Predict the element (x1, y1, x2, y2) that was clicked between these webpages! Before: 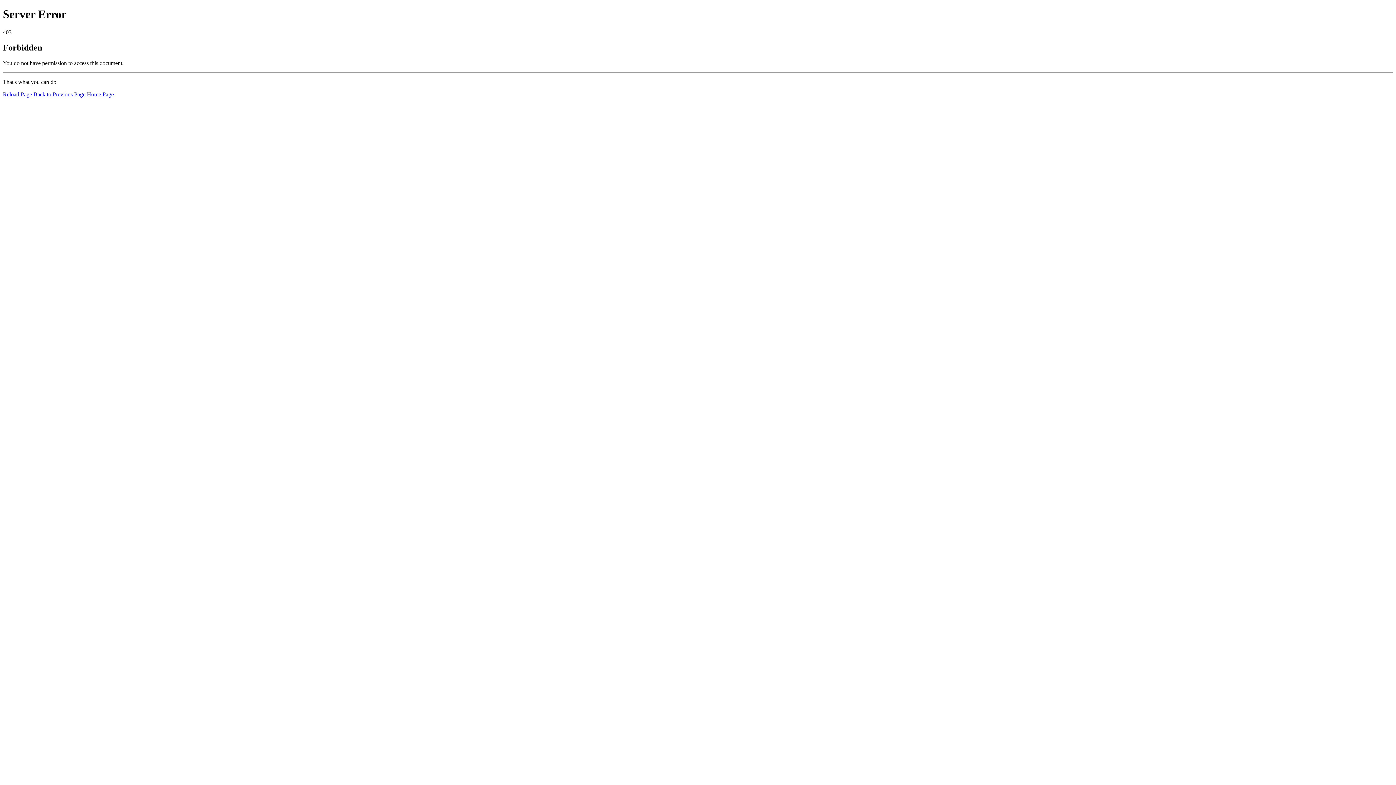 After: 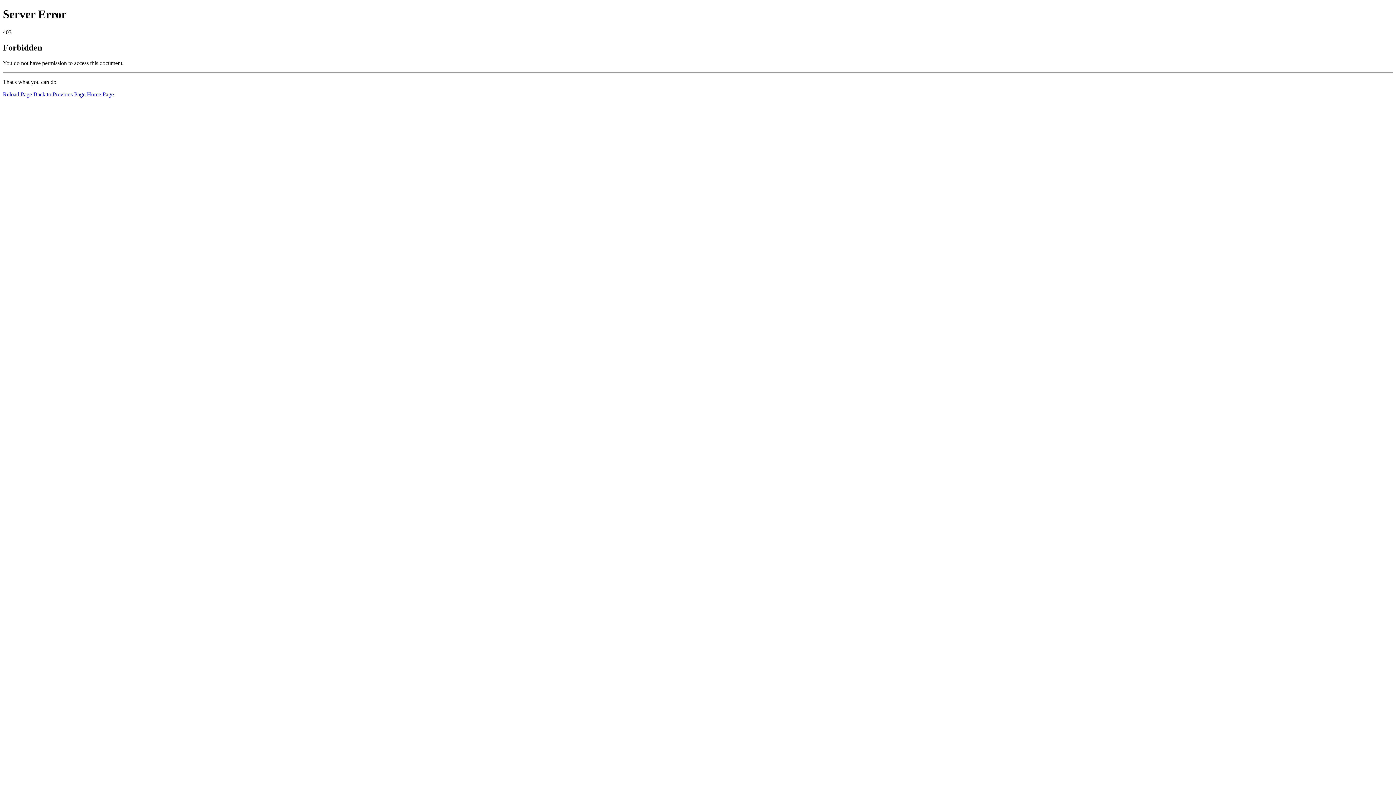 Action: bbox: (86, 91, 113, 97) label: Home Page